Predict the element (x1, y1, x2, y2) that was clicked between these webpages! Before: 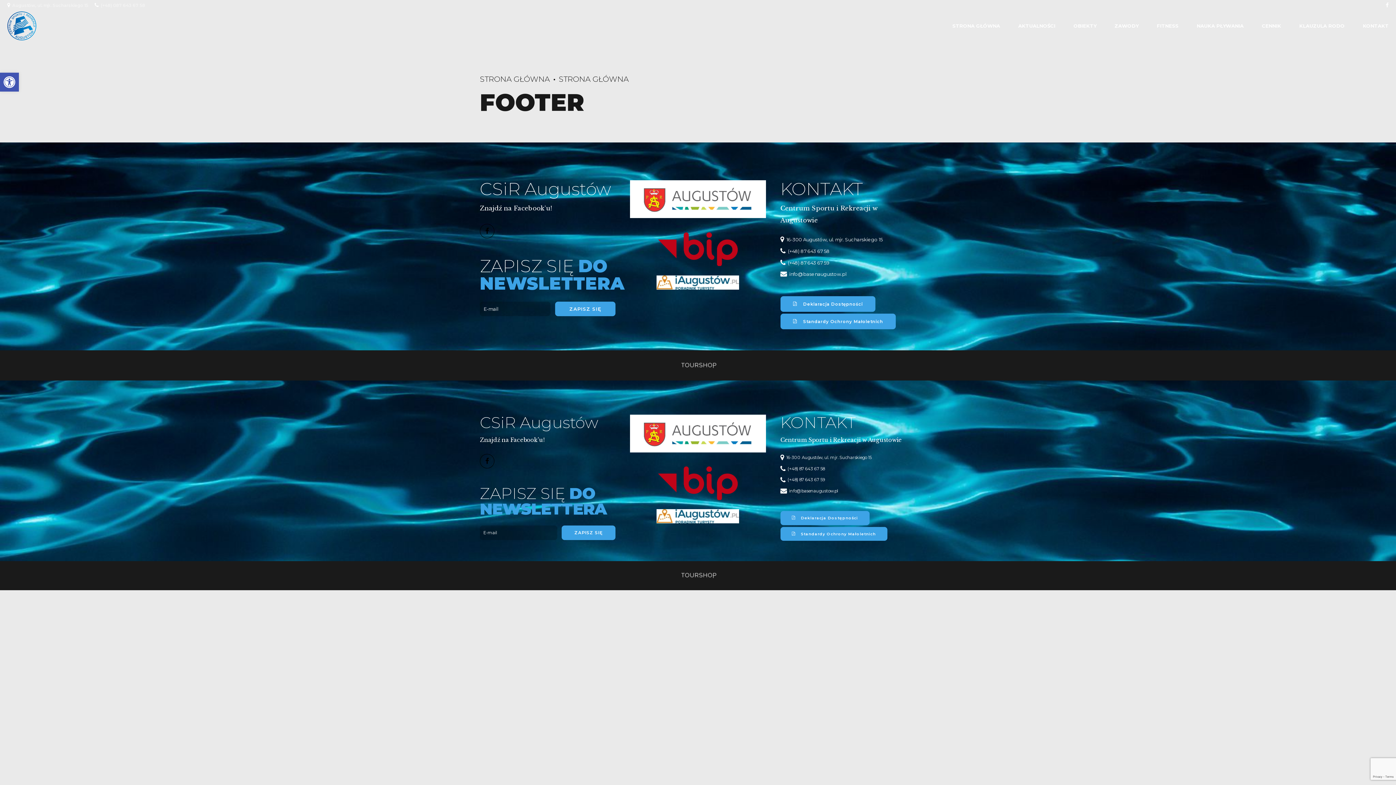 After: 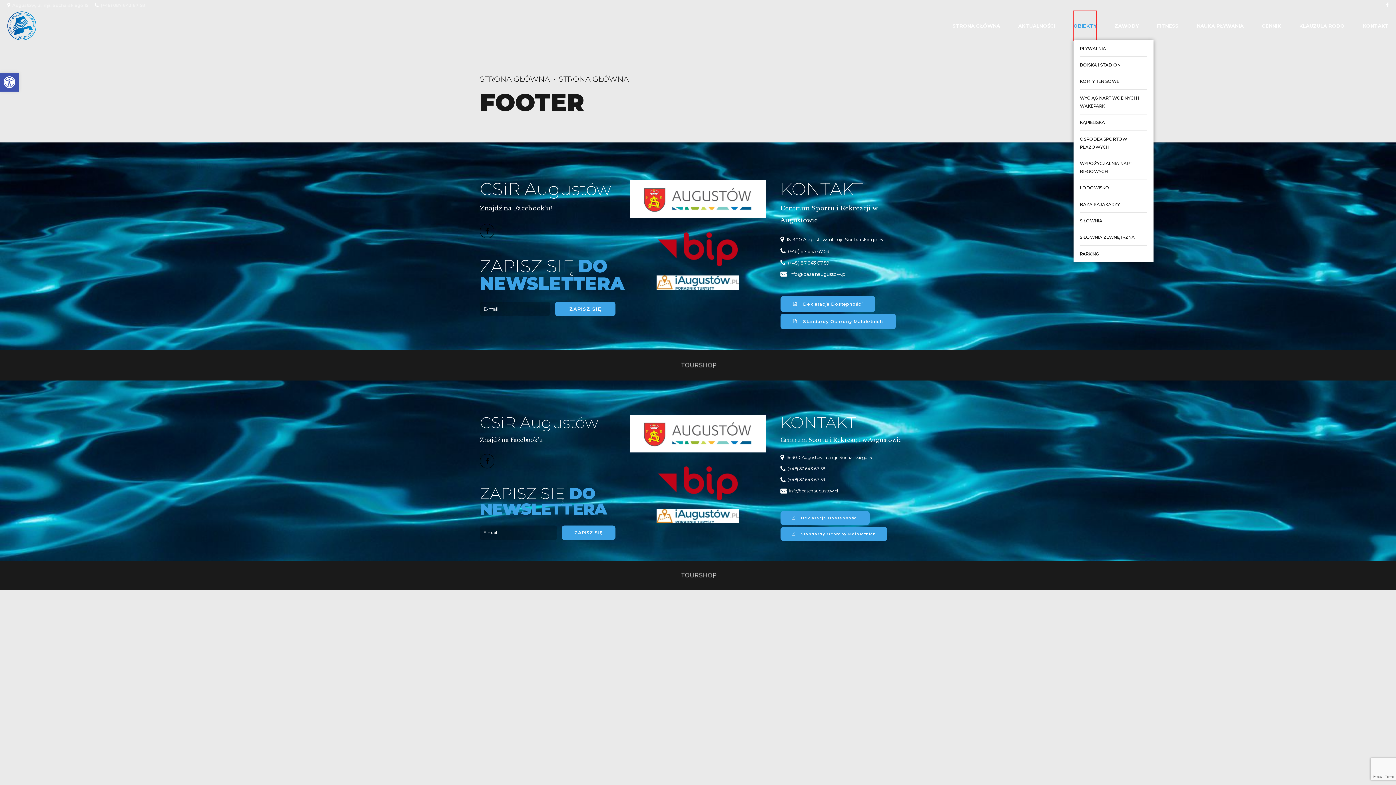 Action: label: OBIEKTY bbox: (1073, 11, 1096, 40)